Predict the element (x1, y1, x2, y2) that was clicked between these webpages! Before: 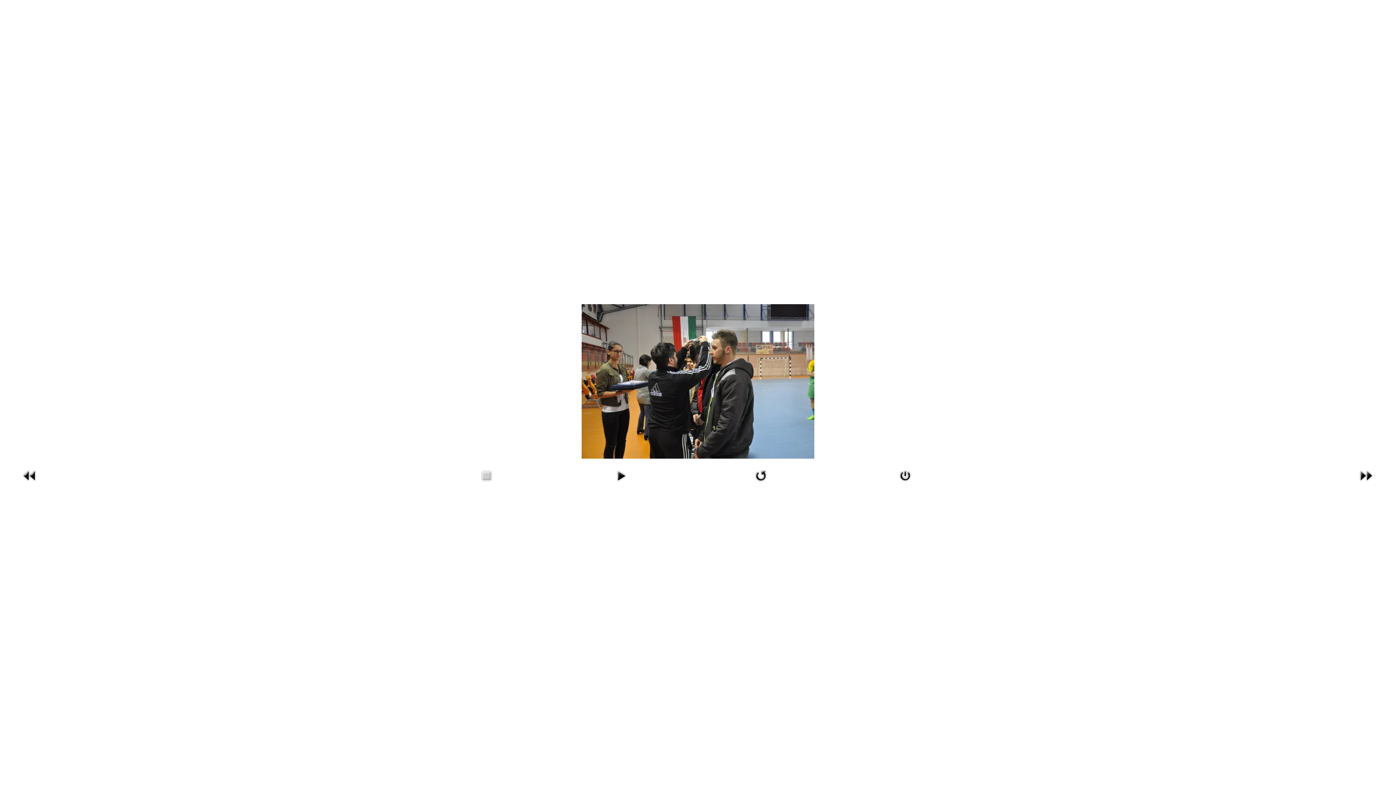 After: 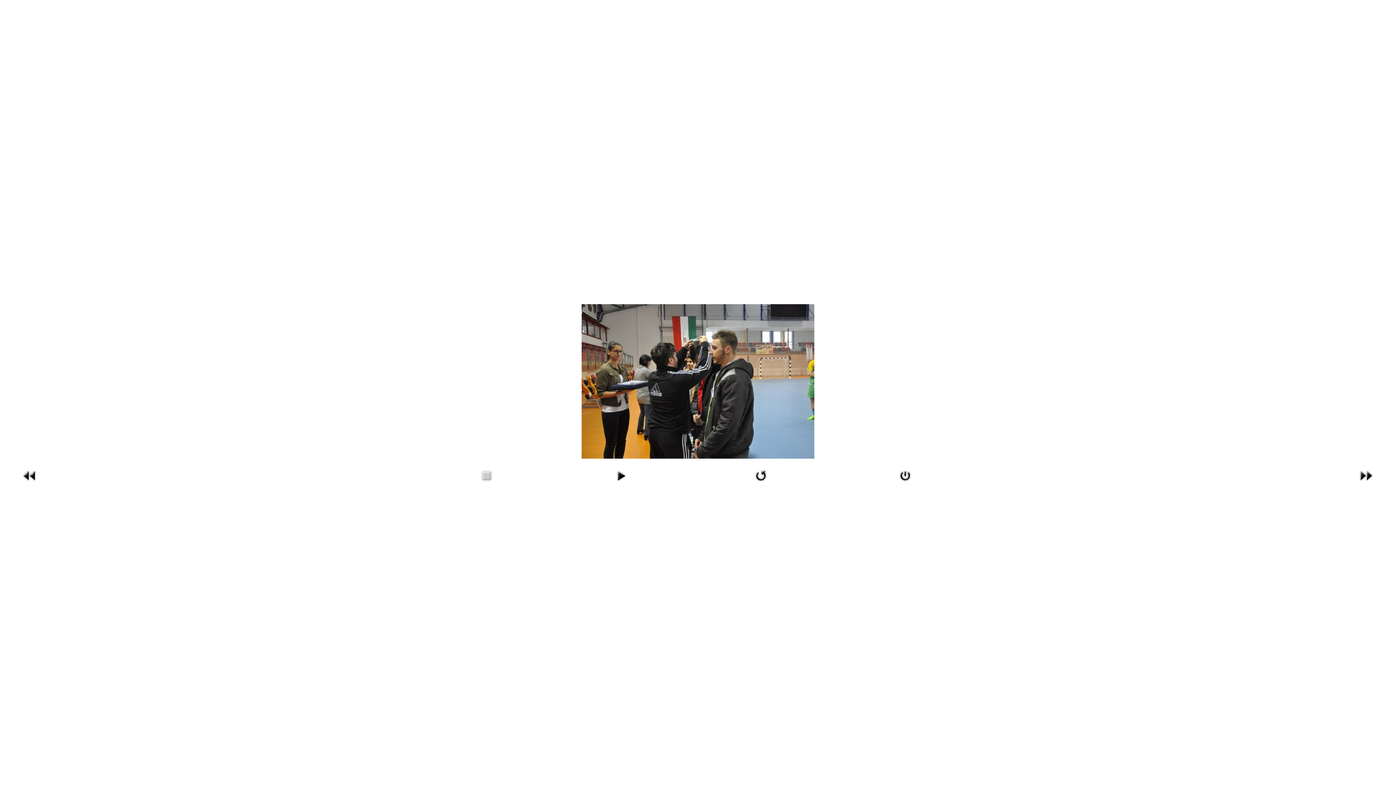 Action: bbox: (747, 472, 774, 478)